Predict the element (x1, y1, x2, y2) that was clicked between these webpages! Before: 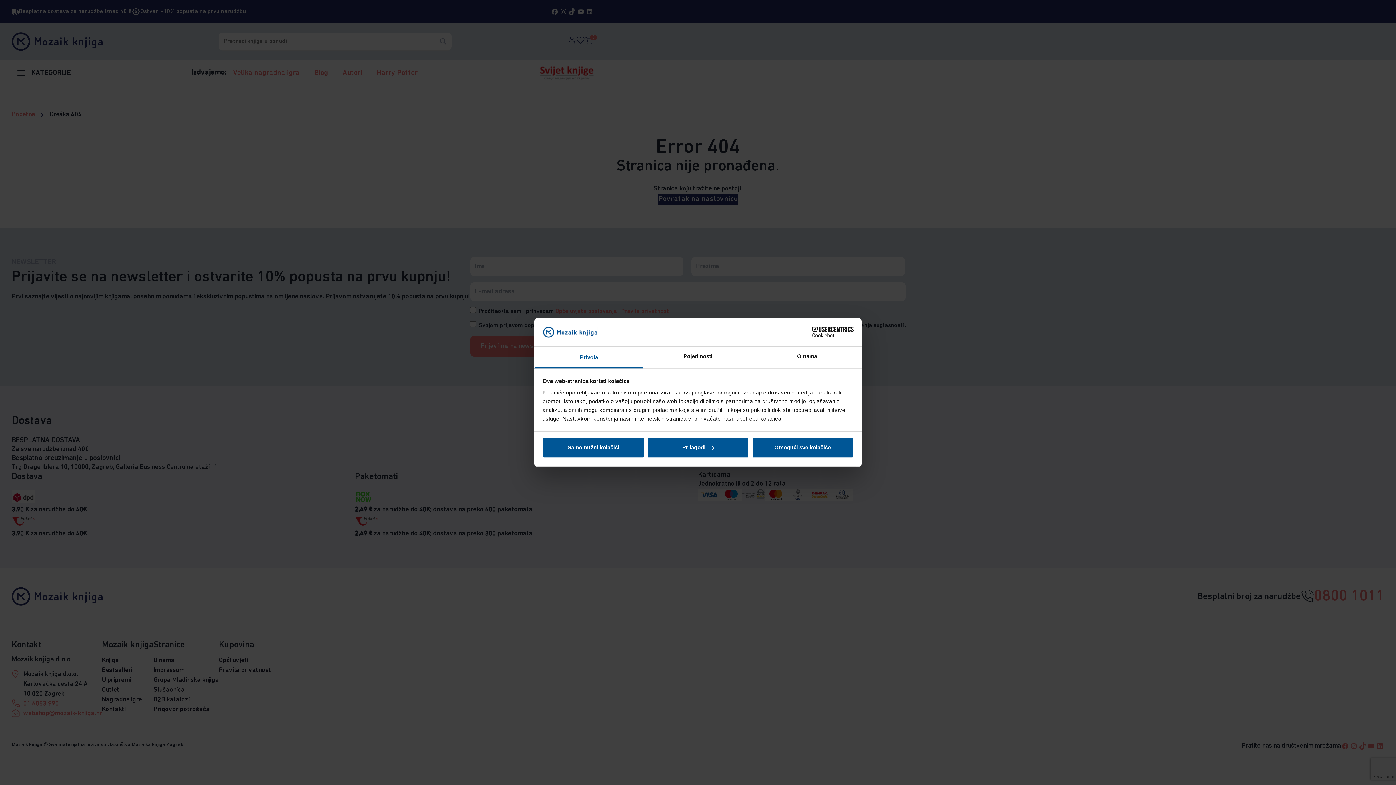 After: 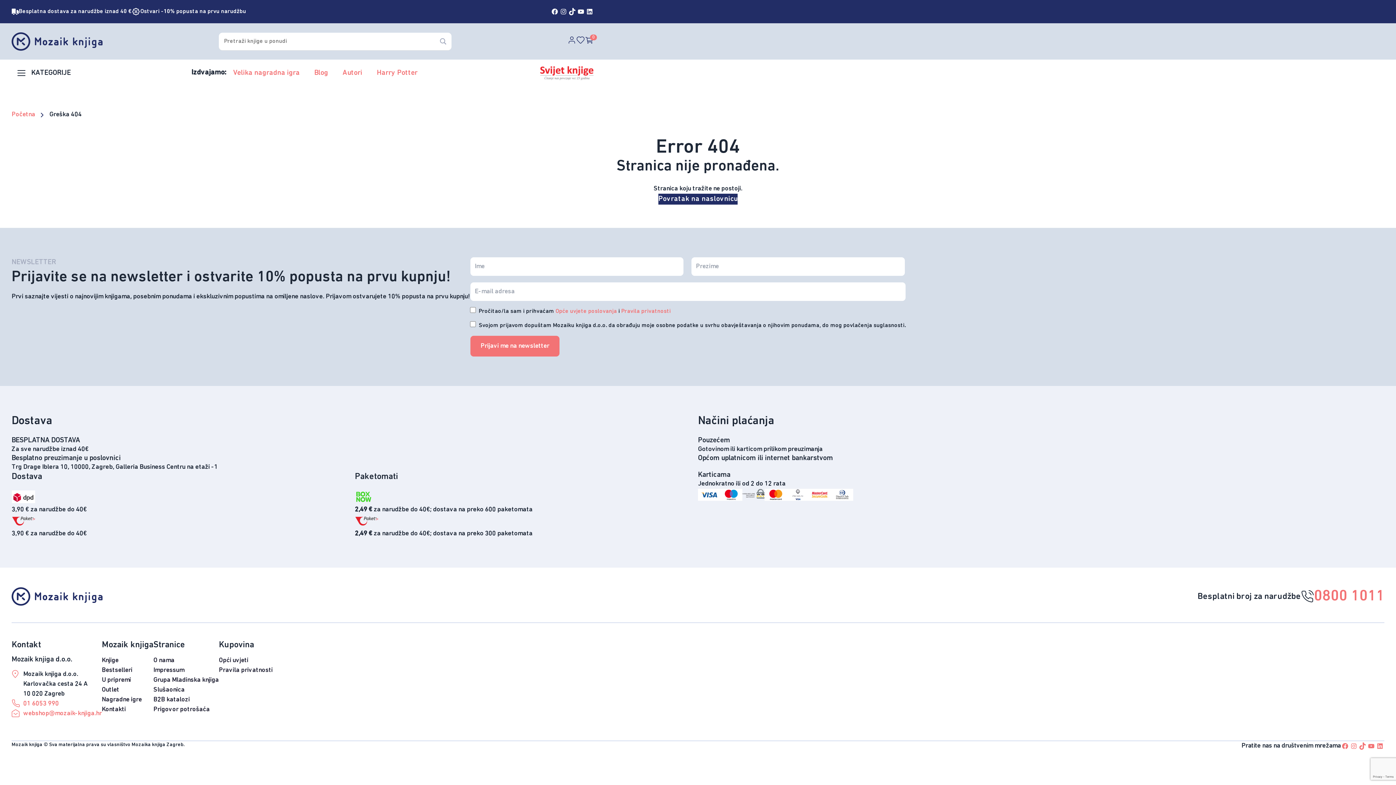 Action: bbox: (542, 437, 644, 458) label: Samo nužni kolačići